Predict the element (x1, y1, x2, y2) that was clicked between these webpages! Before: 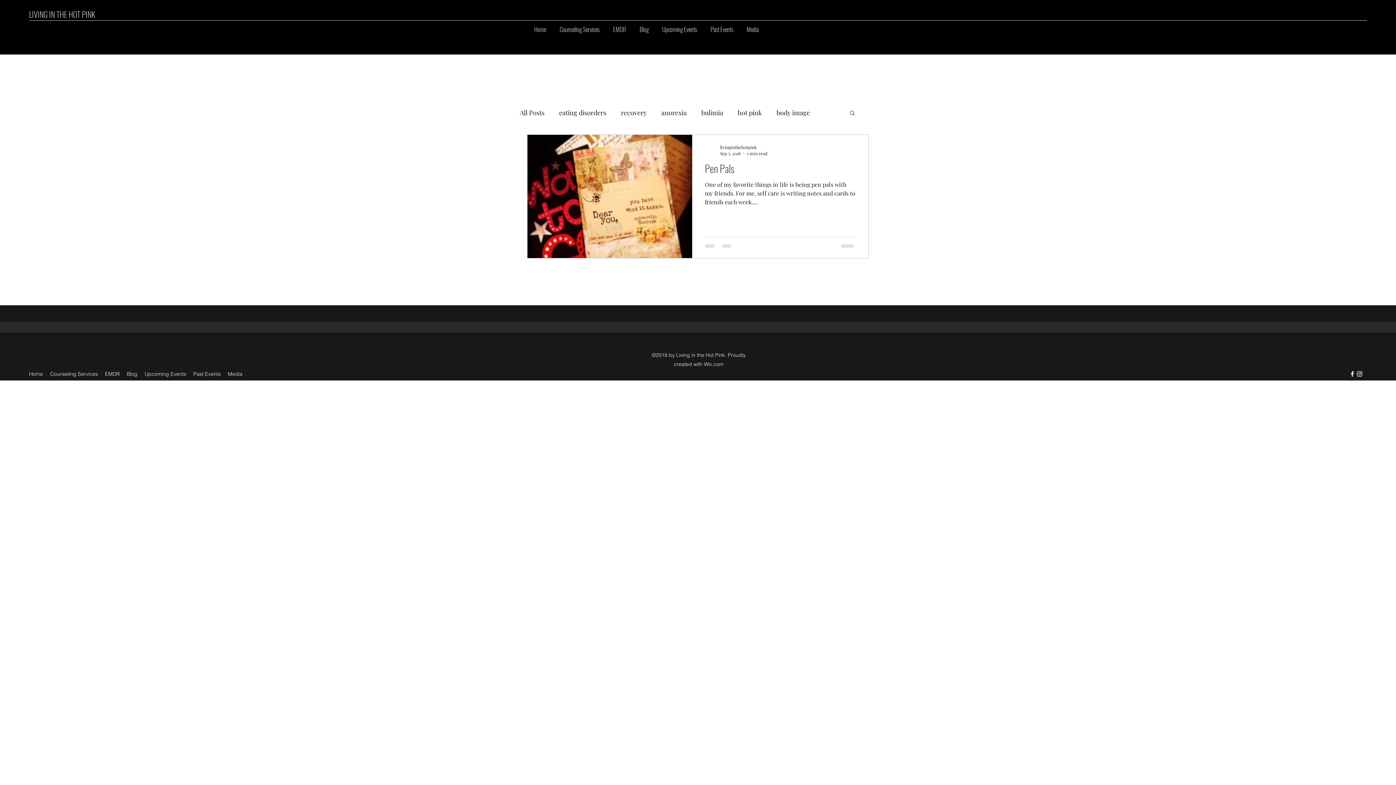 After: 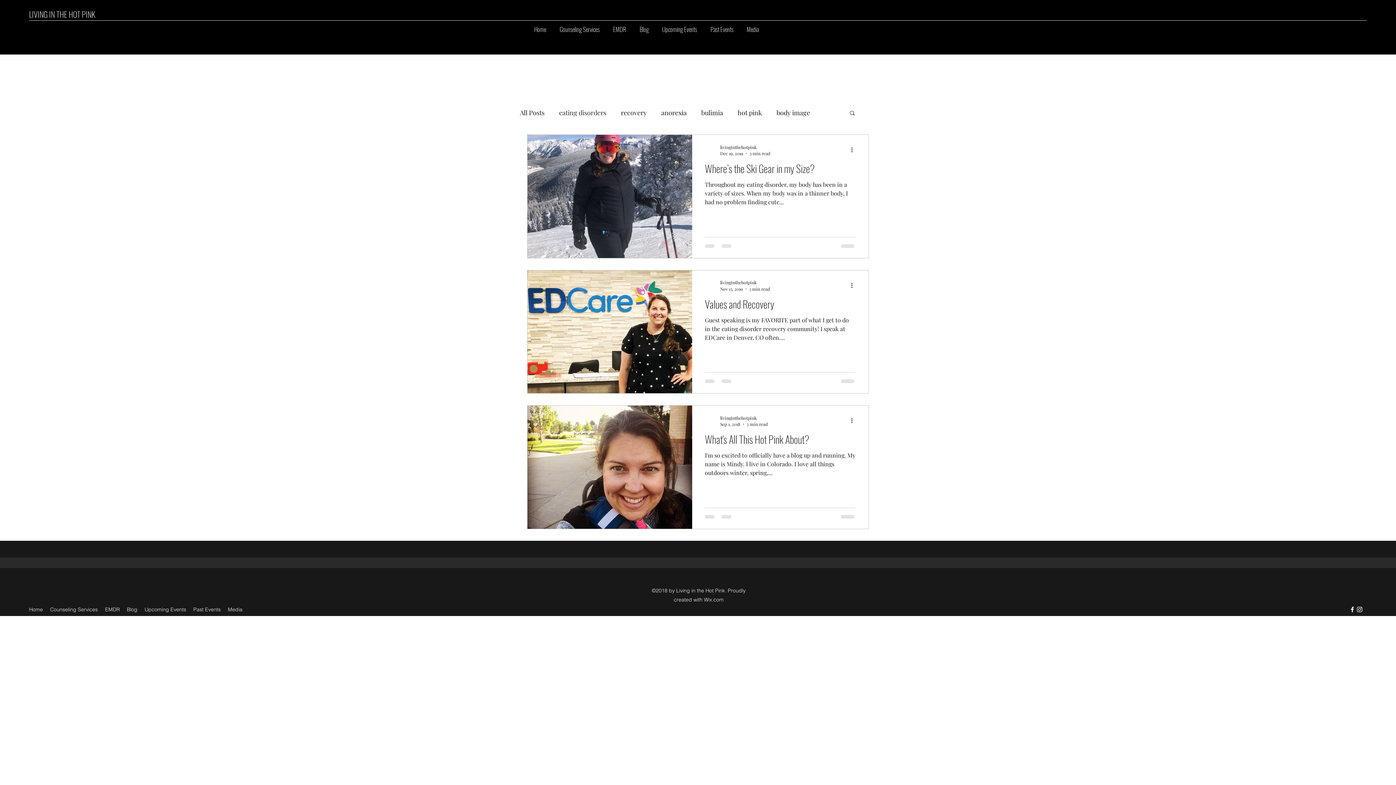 Action: label: eating disorders bbox: (559, 107, 606, 118)